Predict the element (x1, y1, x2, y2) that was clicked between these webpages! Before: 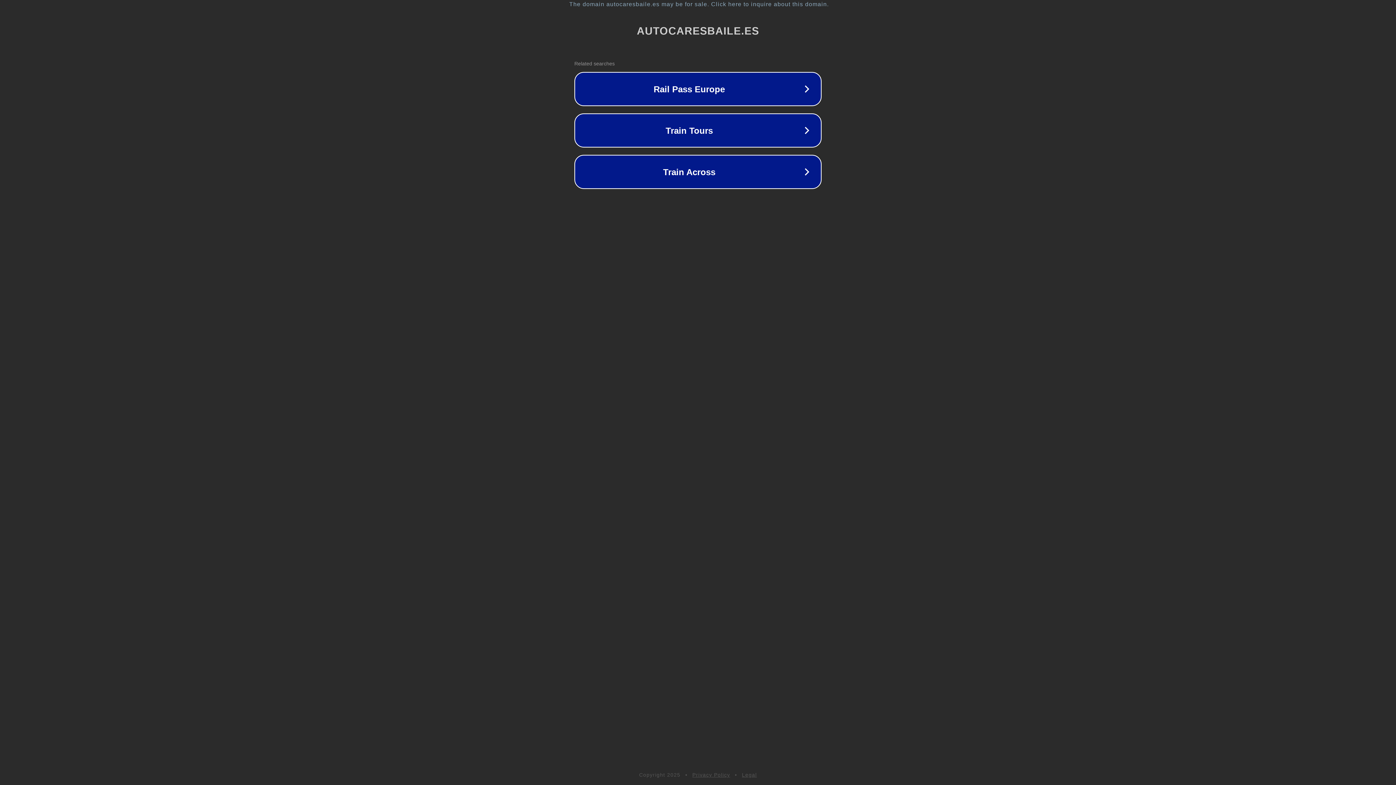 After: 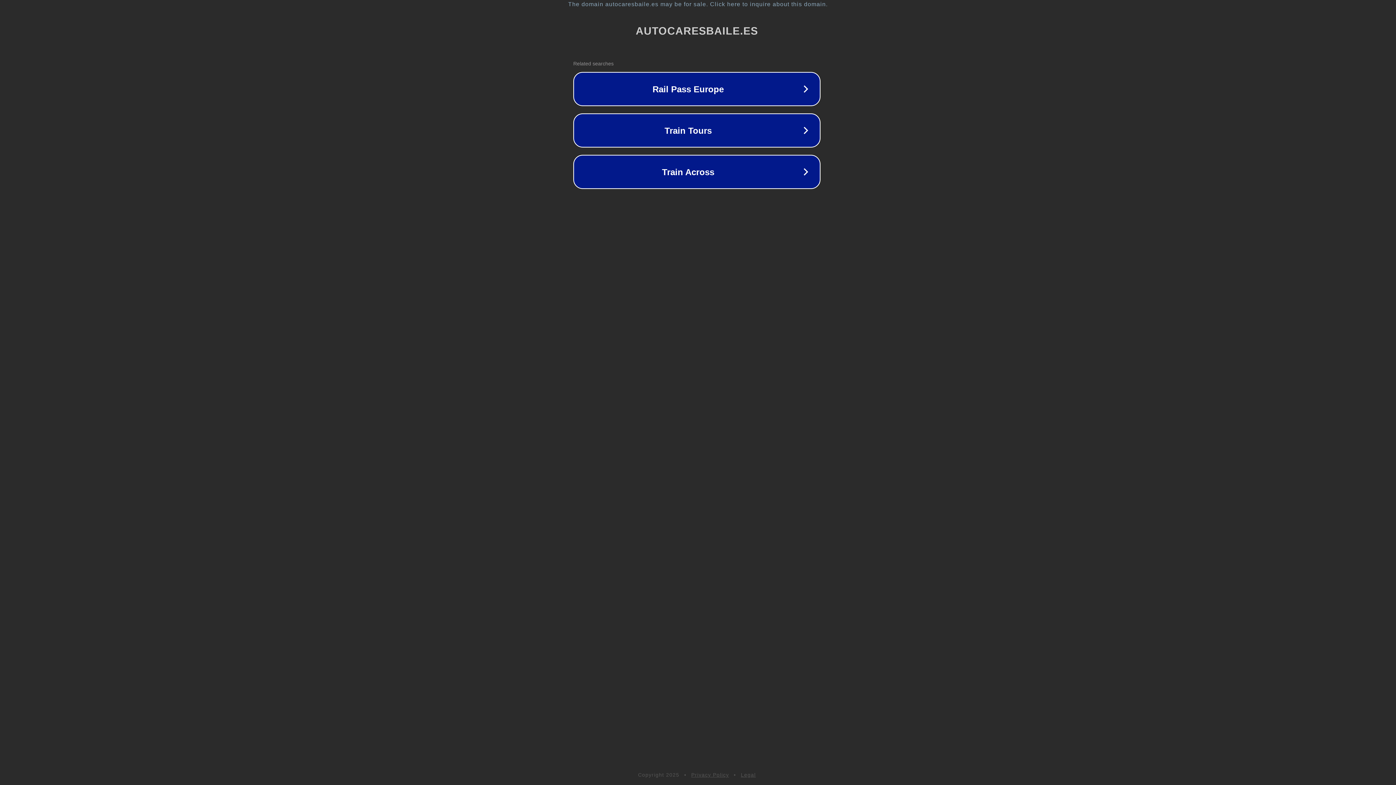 Action: label: The domain autocaresbaile.es may be for sale. Click here to inquire about this domain. bbox: (1, 1, 1397, 7)